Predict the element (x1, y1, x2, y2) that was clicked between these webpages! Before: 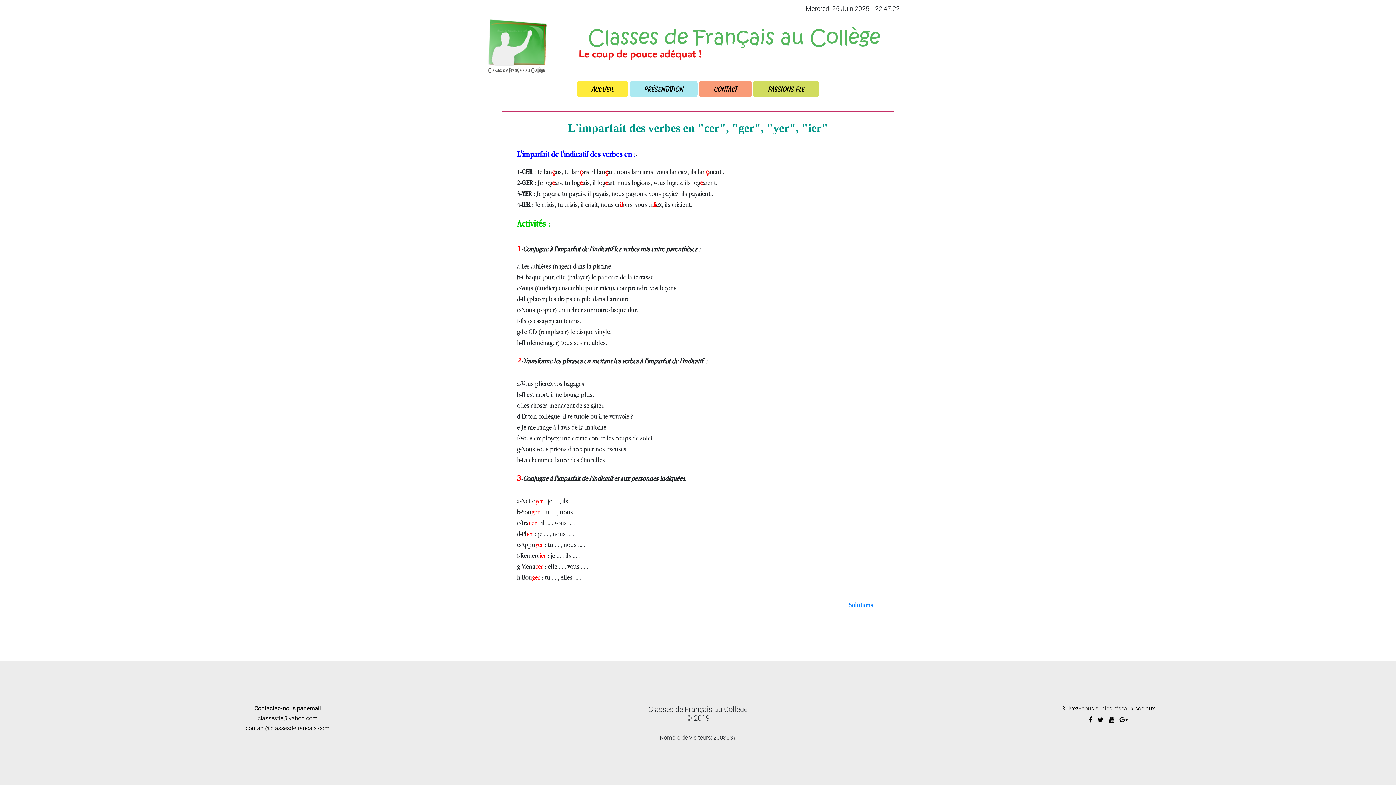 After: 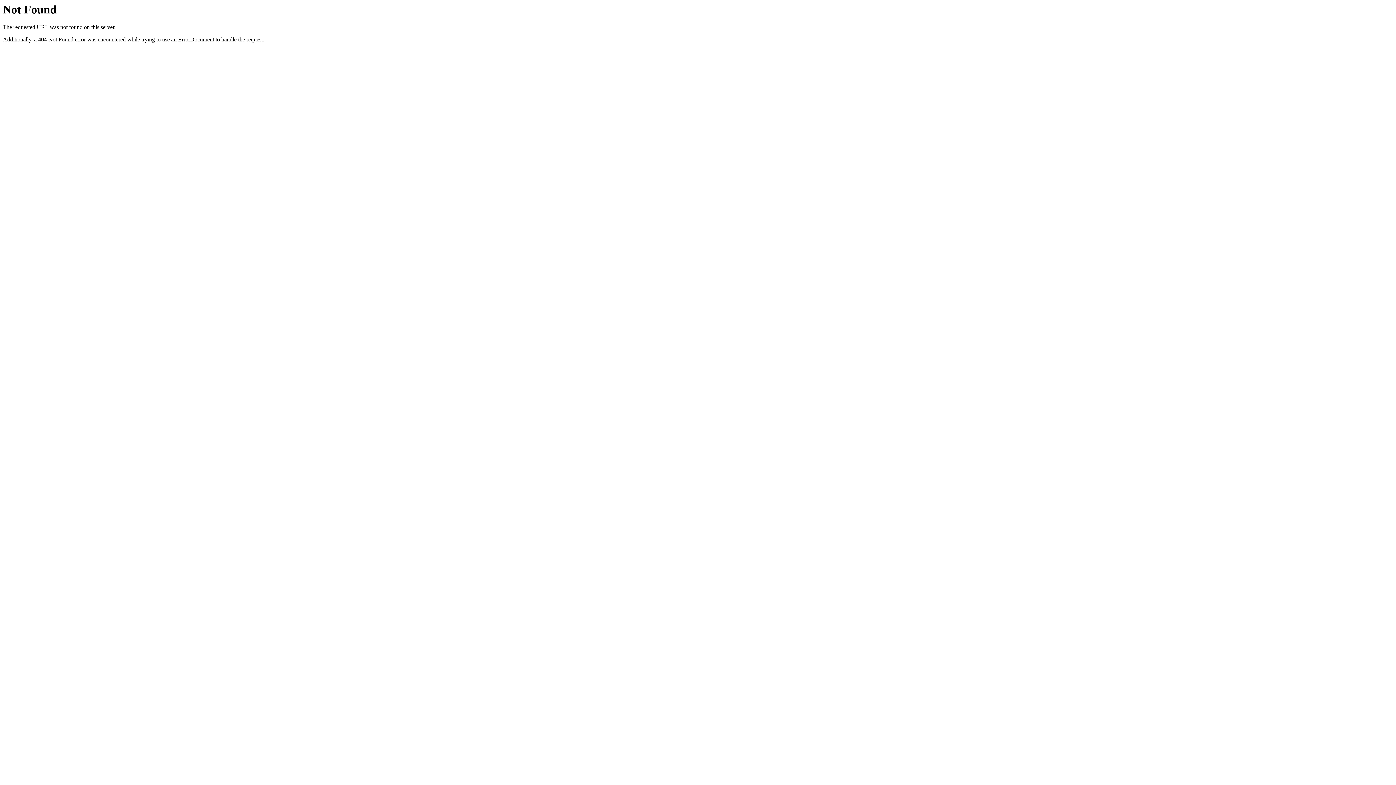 Action: label: ACCUEIL bbox: (577, 80, 628, 97)